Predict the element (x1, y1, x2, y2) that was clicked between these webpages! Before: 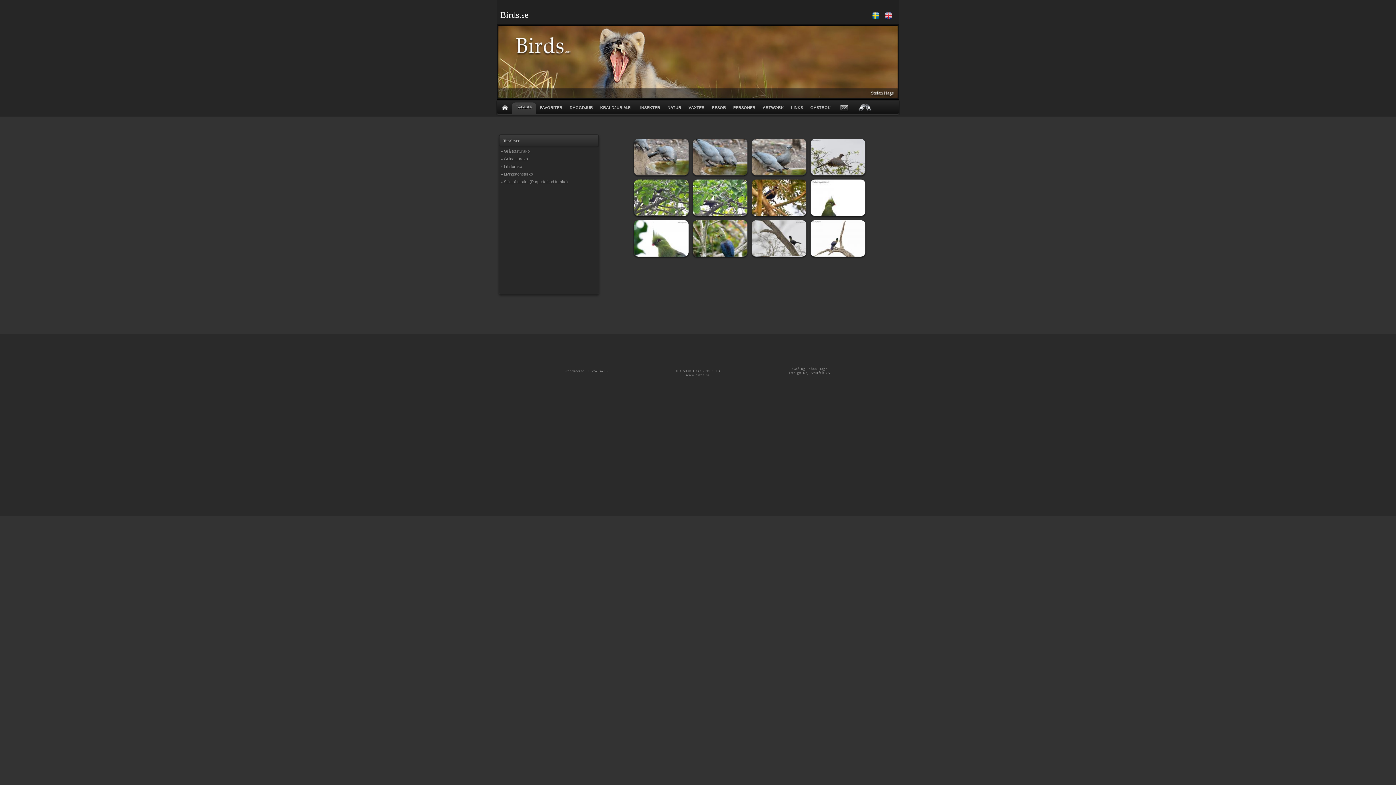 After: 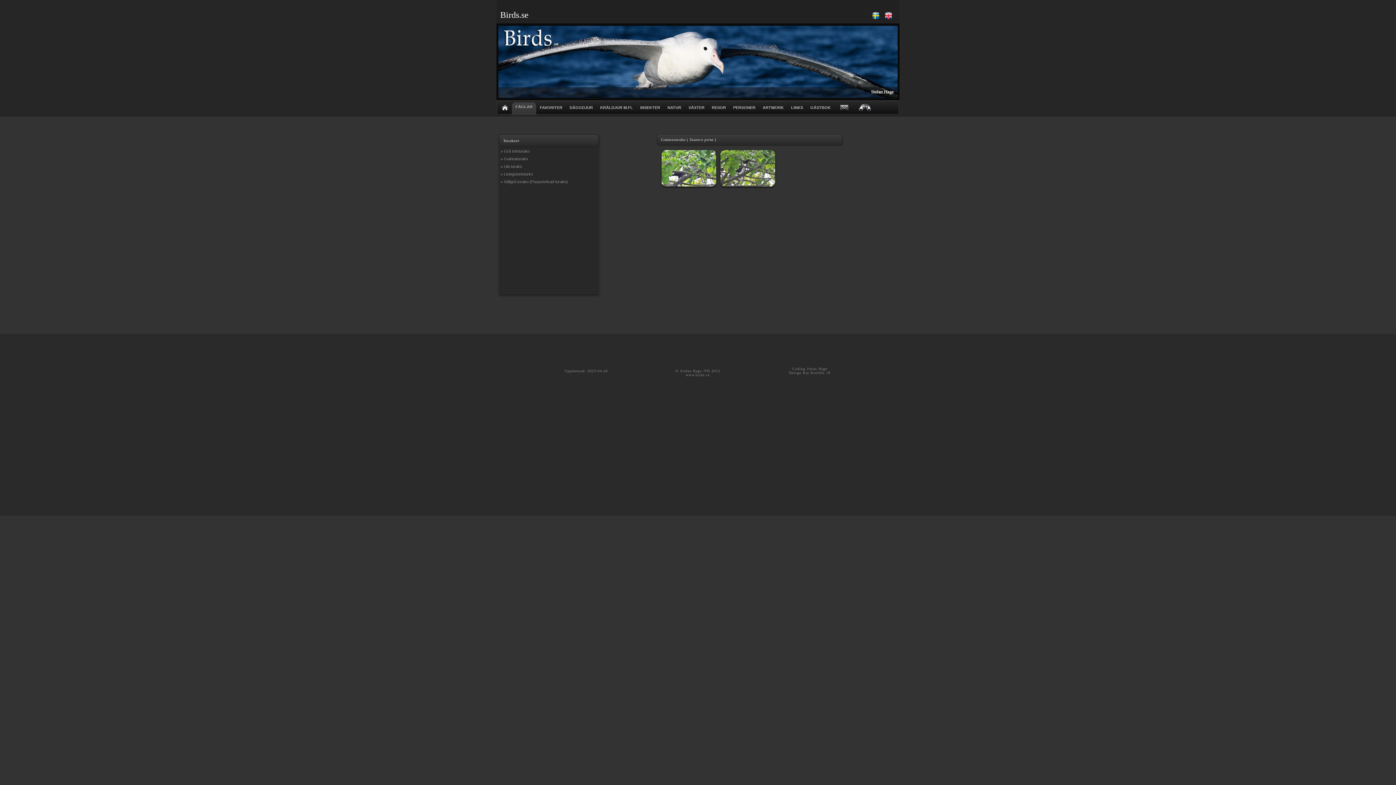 Action: label: » Guineaturako bbox: (500, 156, 528, 161)